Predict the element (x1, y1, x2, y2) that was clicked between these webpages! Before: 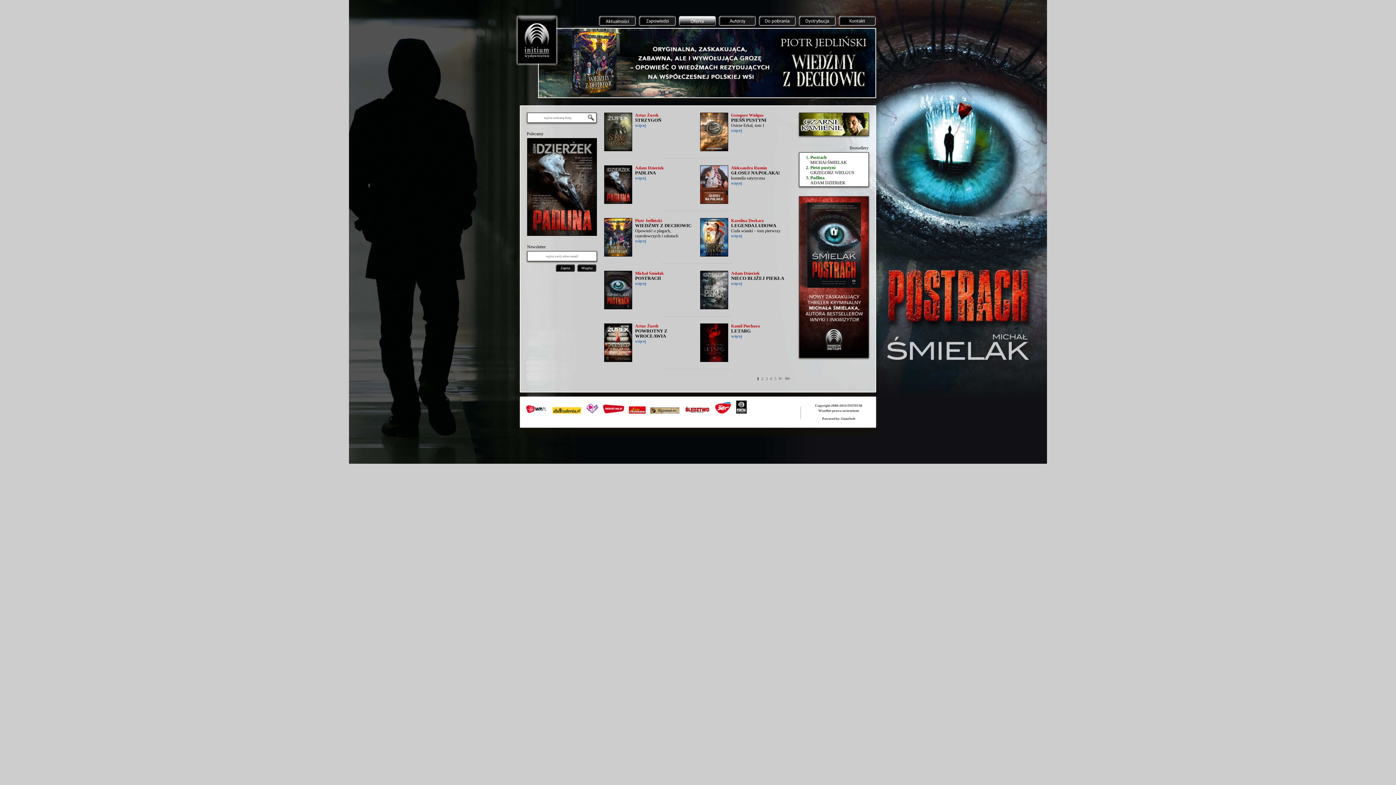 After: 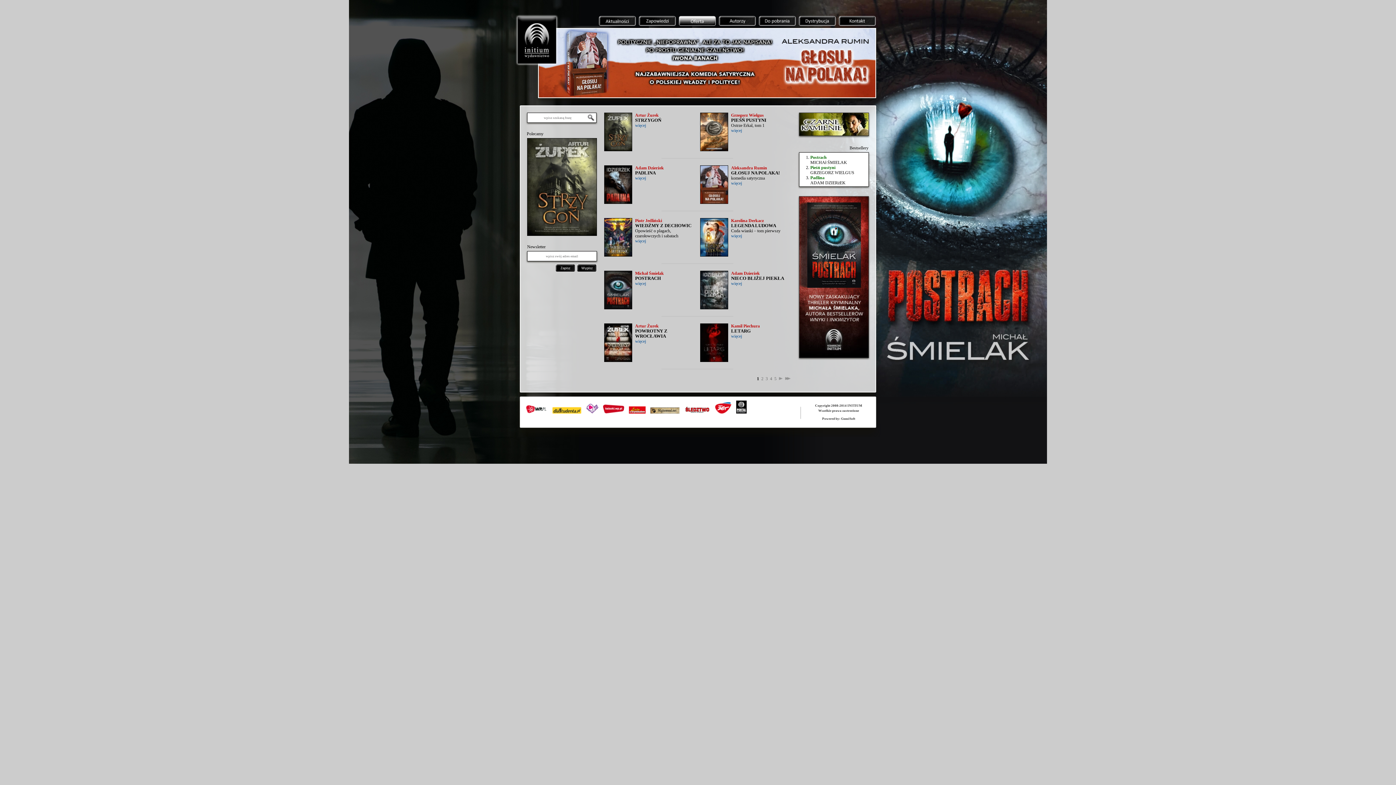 Action: label: Adam Dzierżek bbox: (635, 165, 664, 170)